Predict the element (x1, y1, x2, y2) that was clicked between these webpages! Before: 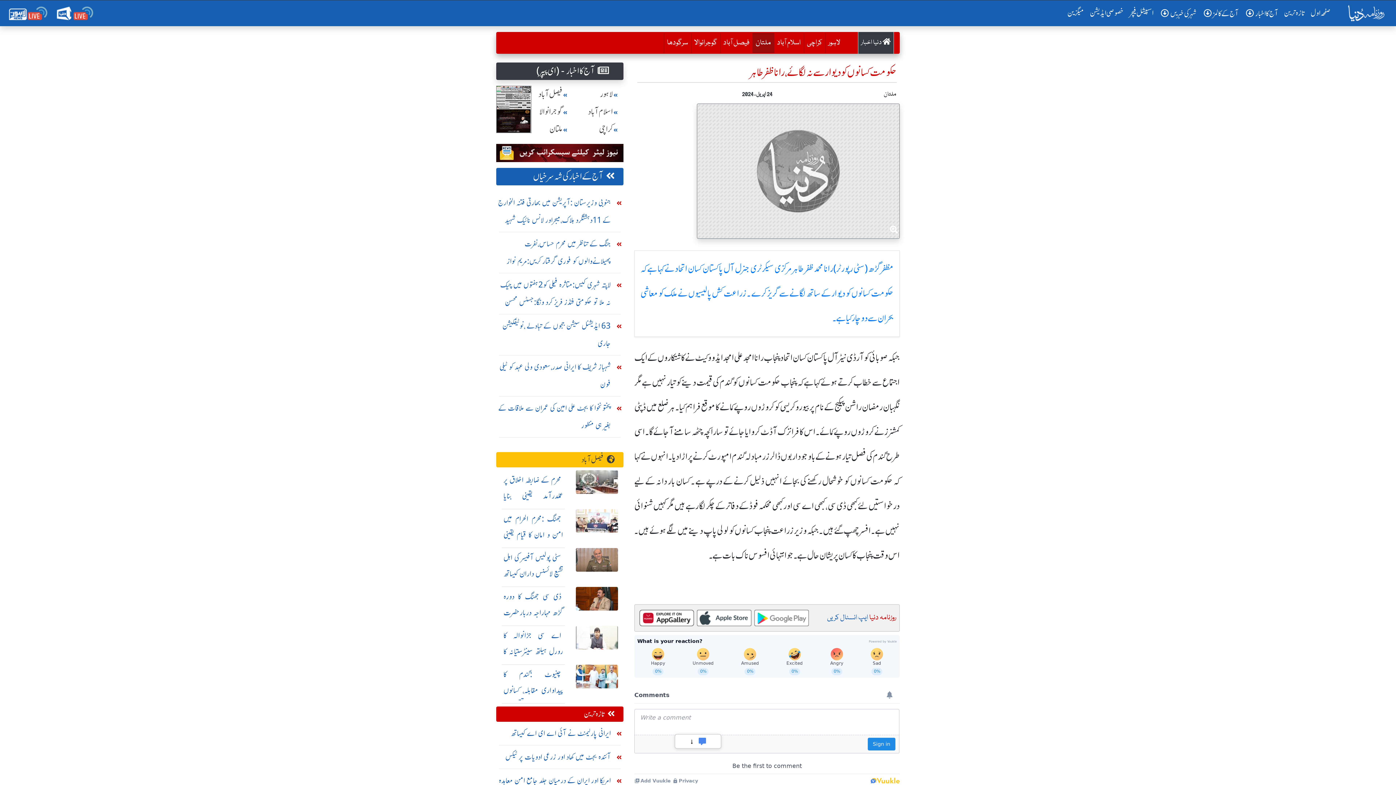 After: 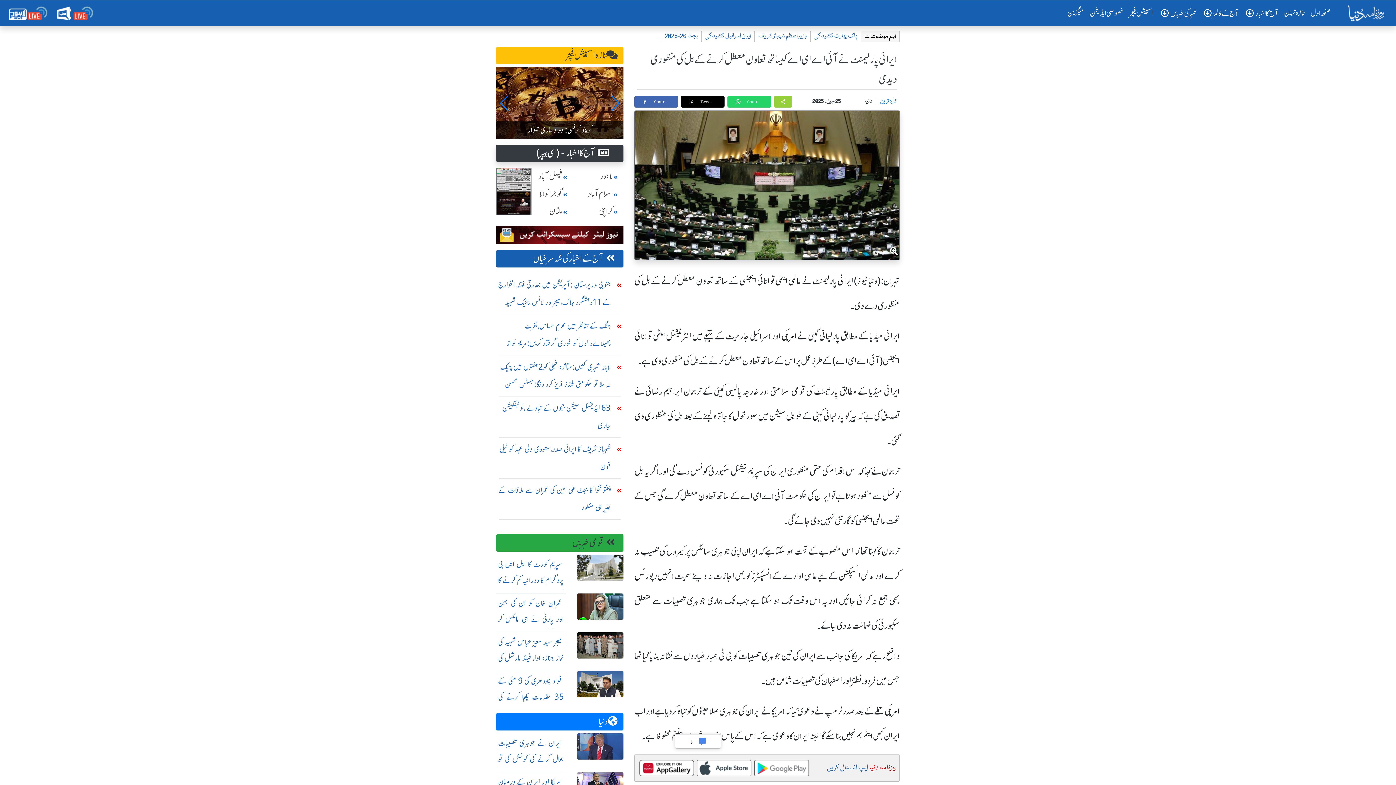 Action: label: ایرانی پارلیمنٹ نے آئی اے ای اے کیساتھ تعاون معطل کرنے کے بل کی منظوری دیدی bbox: (496, 725, 612, 742)